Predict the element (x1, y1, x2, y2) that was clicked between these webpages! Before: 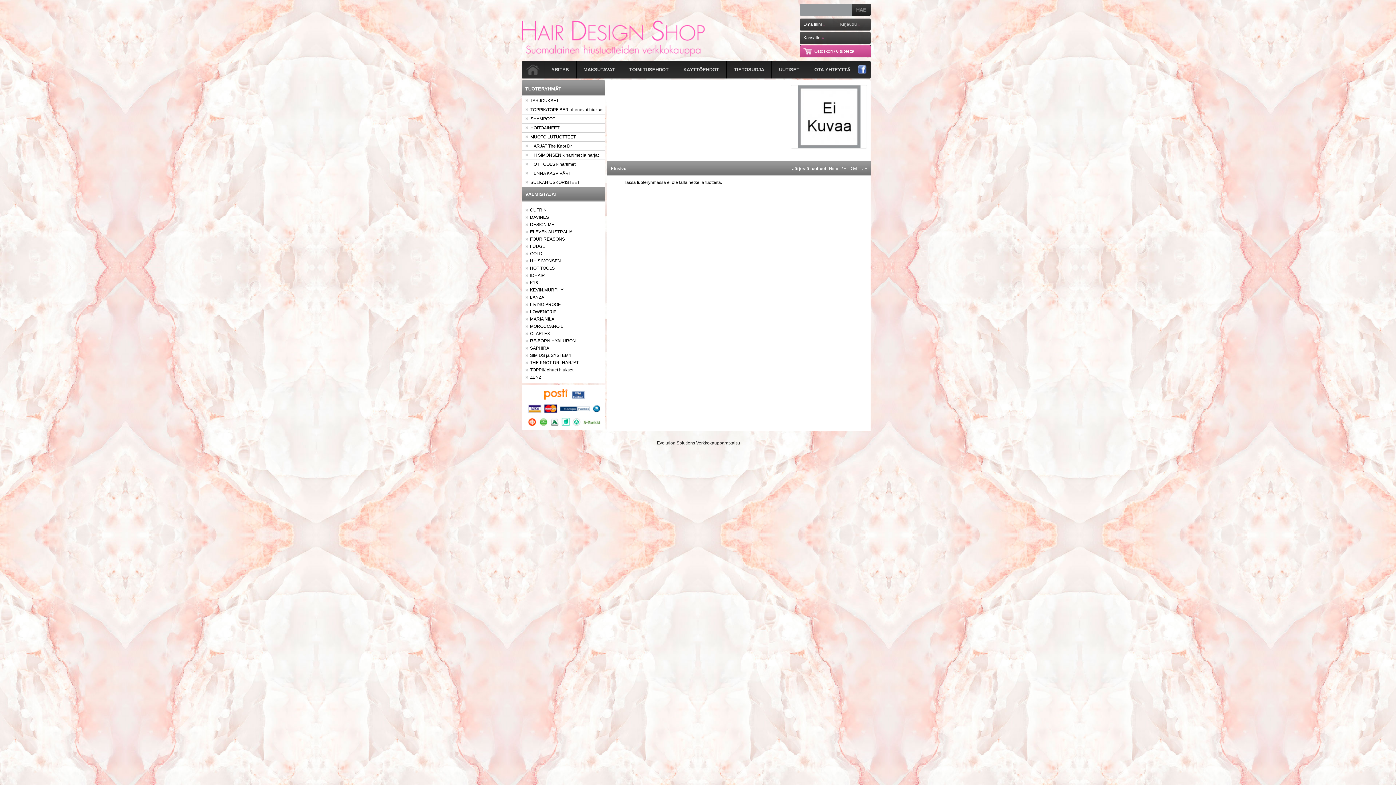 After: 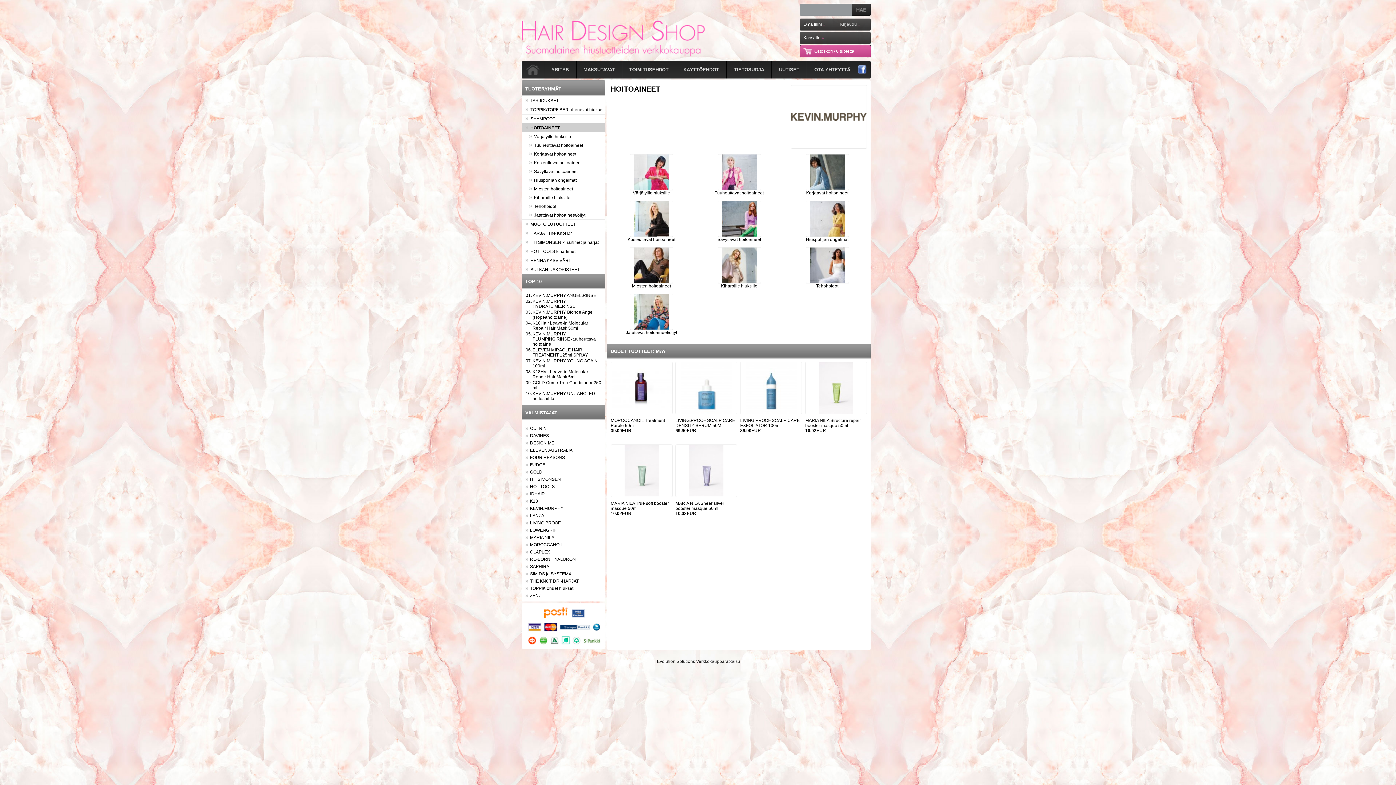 Action: label: HOITOAINEET bbox: (521, 123, 605, 132)